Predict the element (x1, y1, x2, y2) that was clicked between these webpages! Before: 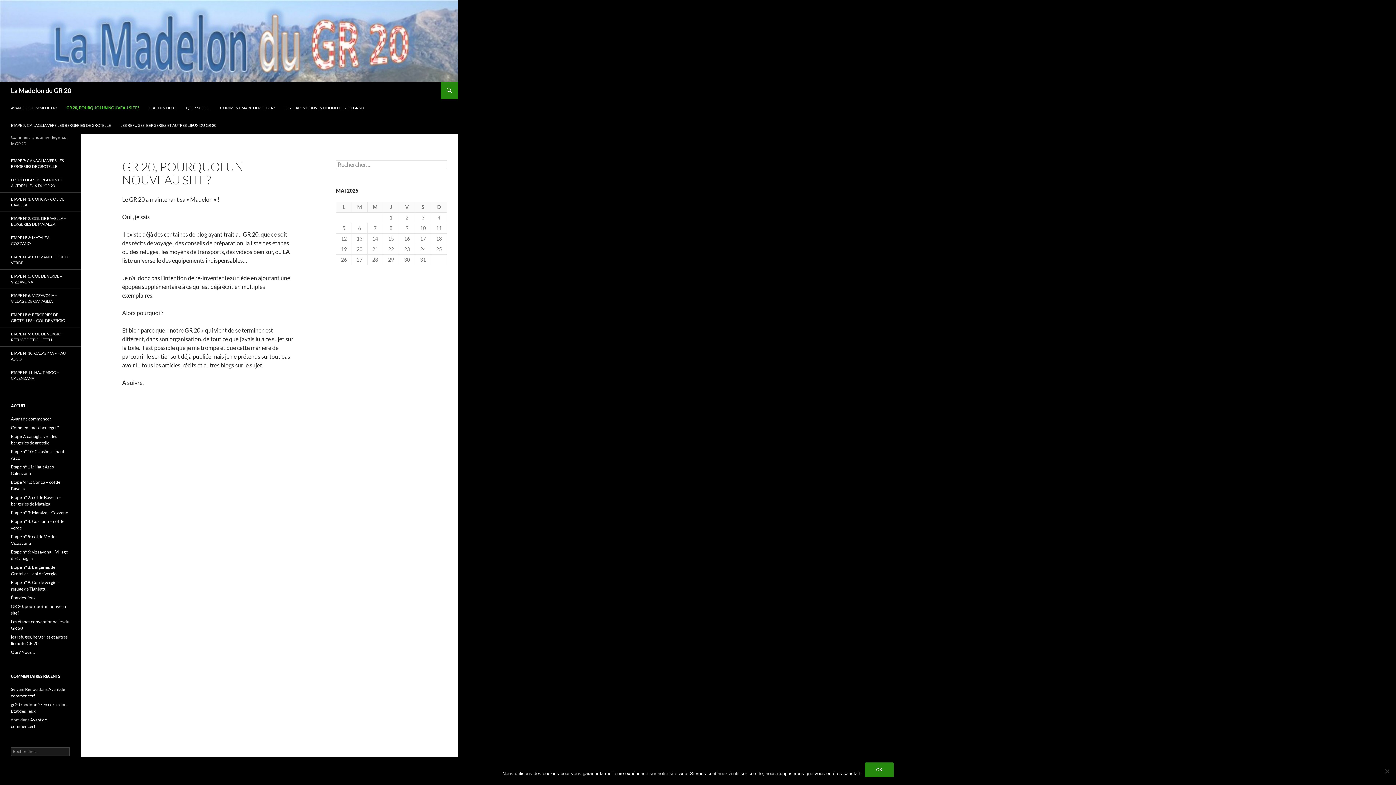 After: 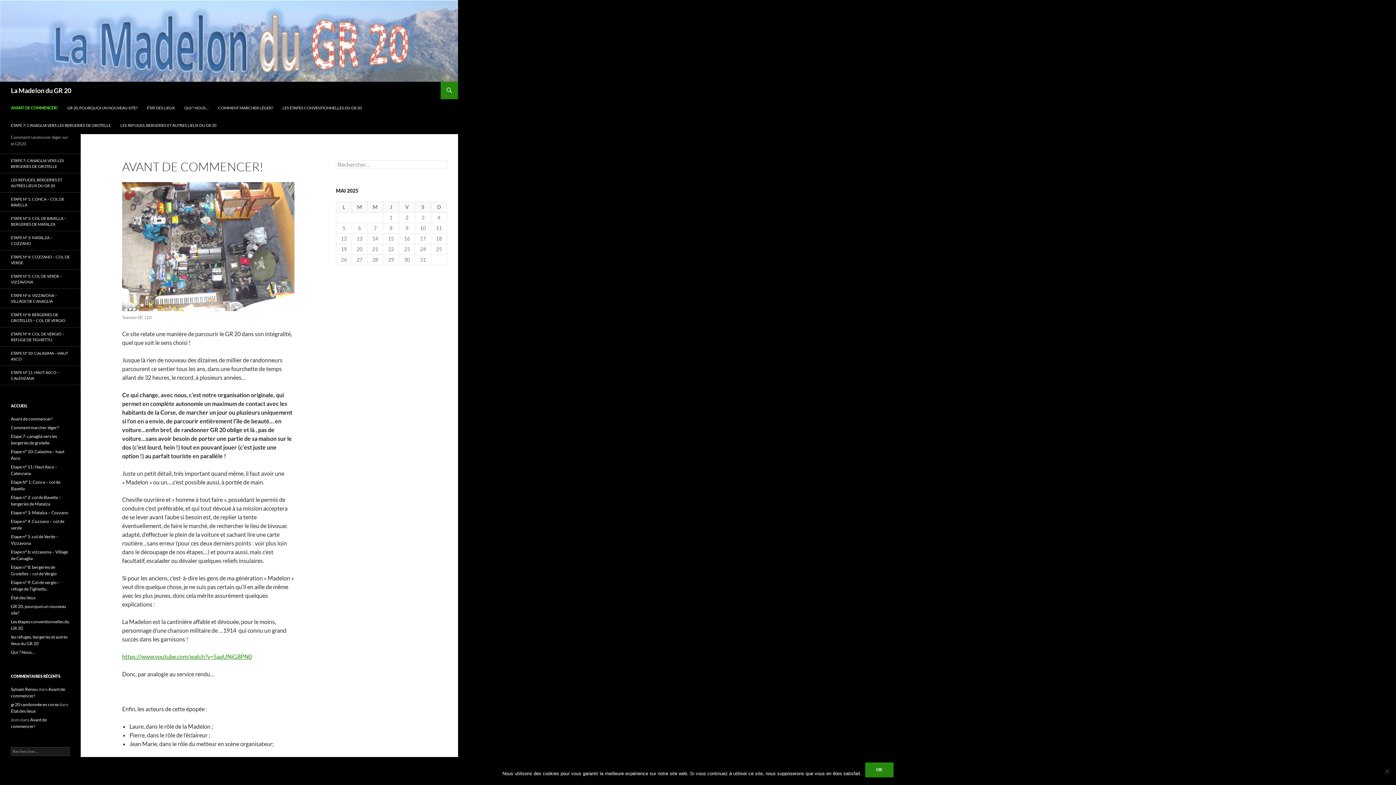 Action: bbox: (10, 81, 71, 99) label: La Madelon du GR 20